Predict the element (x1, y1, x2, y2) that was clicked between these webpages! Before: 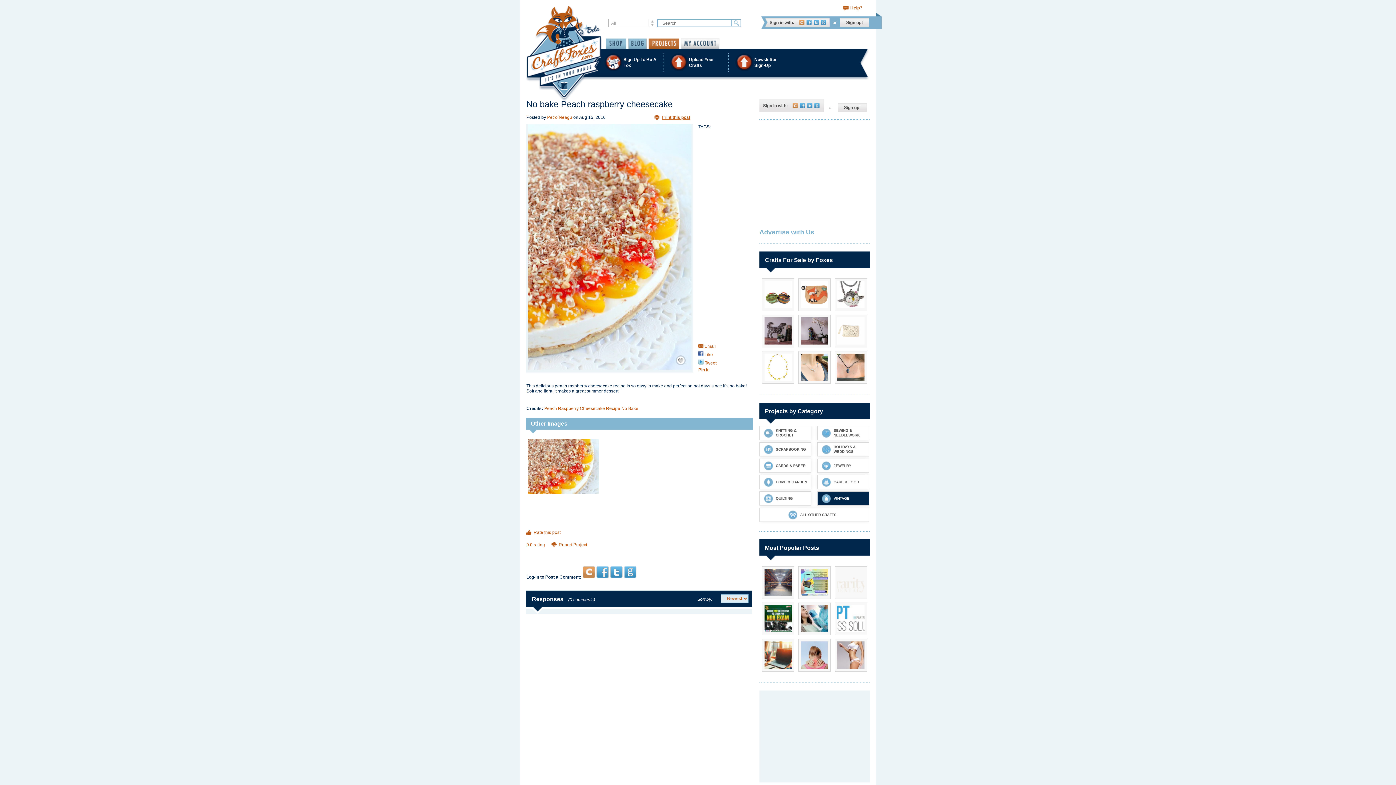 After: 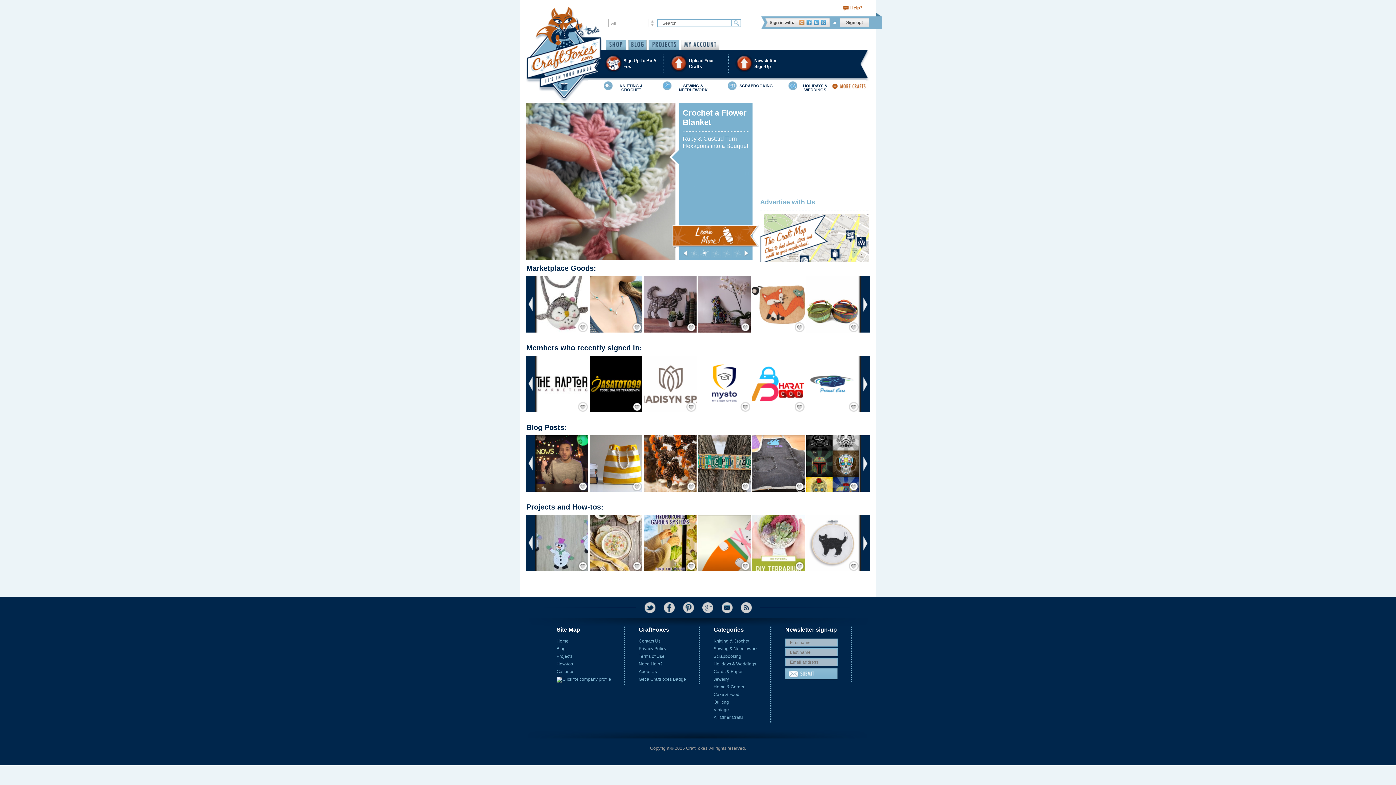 Action: bbox: (624, 574, 636, 580)